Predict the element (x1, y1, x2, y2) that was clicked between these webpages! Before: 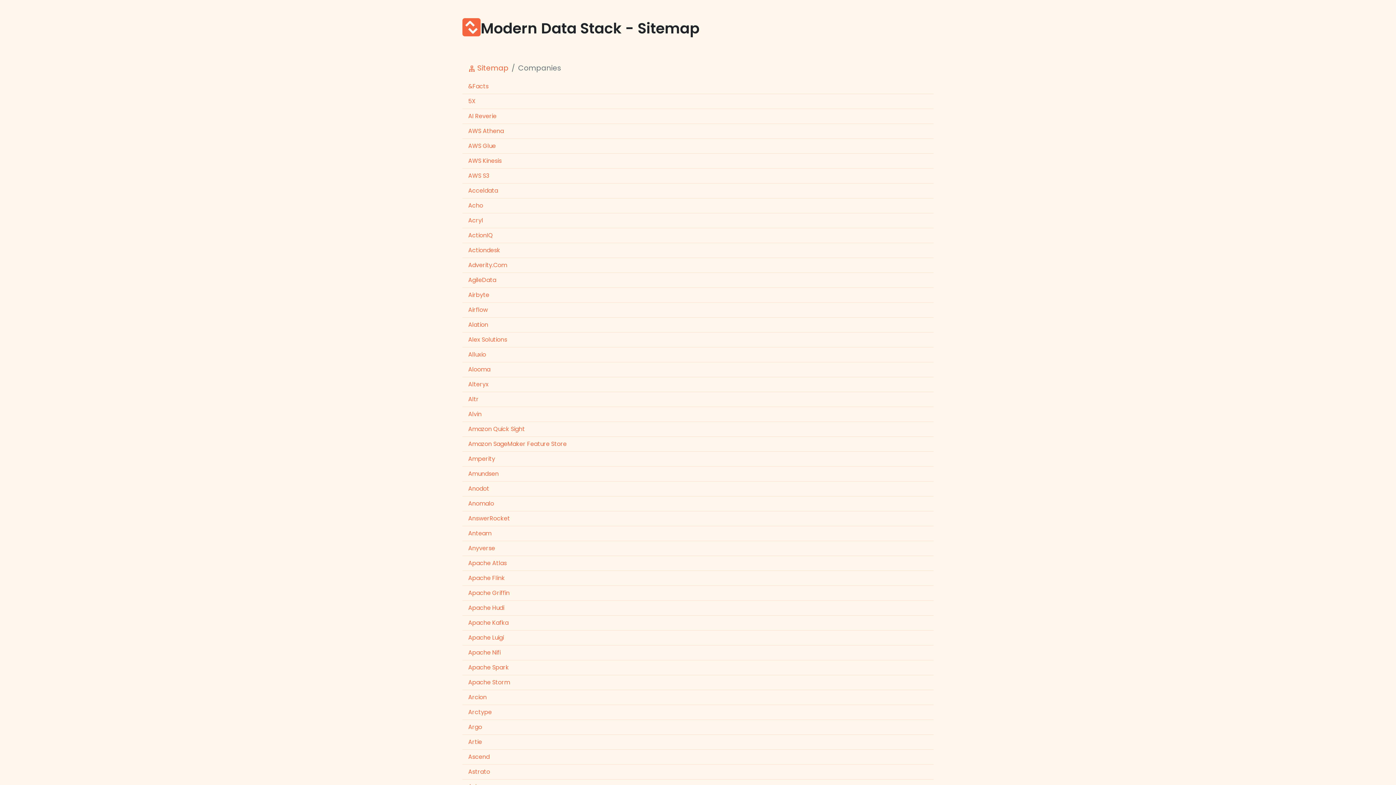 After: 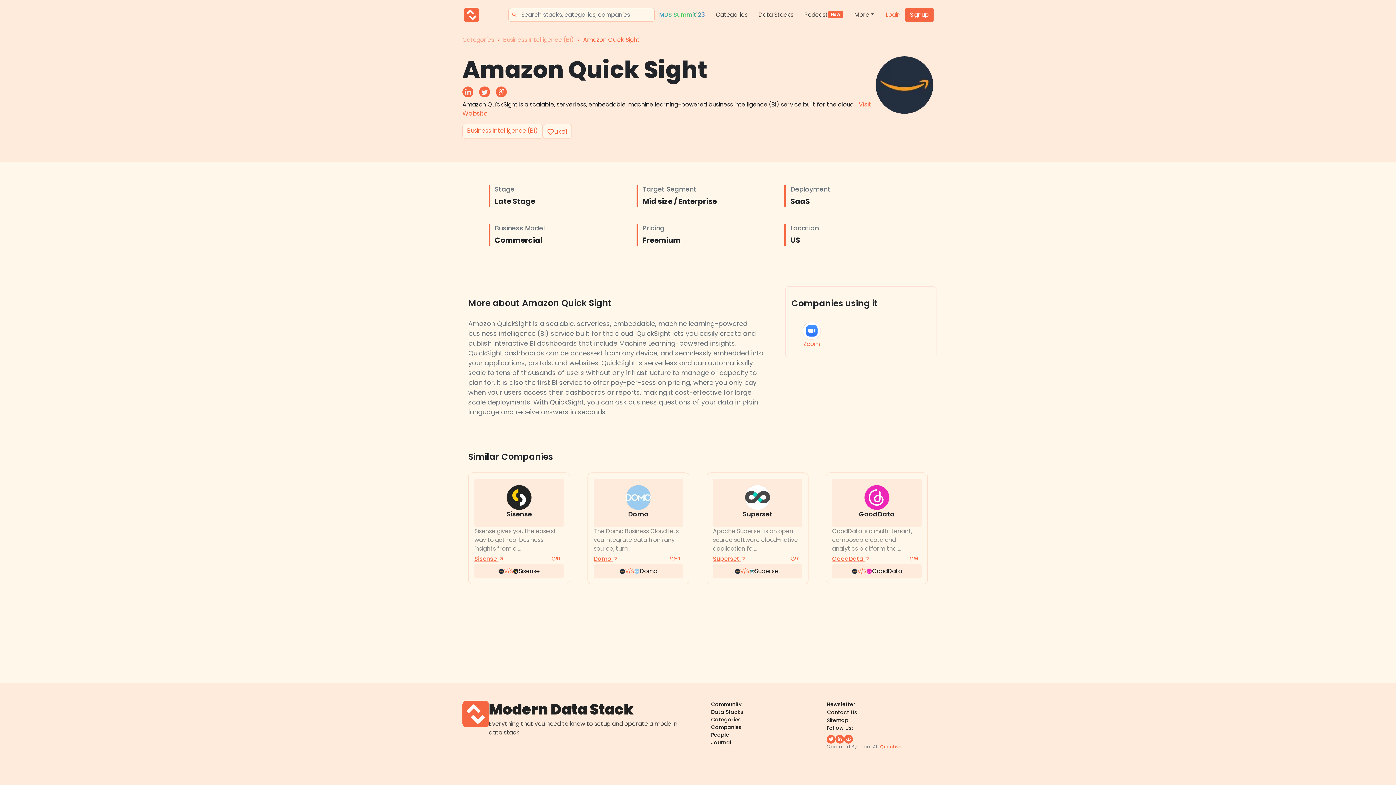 Action: bbox: (468, 425, 525, 433) label: Amazon Quick Sight